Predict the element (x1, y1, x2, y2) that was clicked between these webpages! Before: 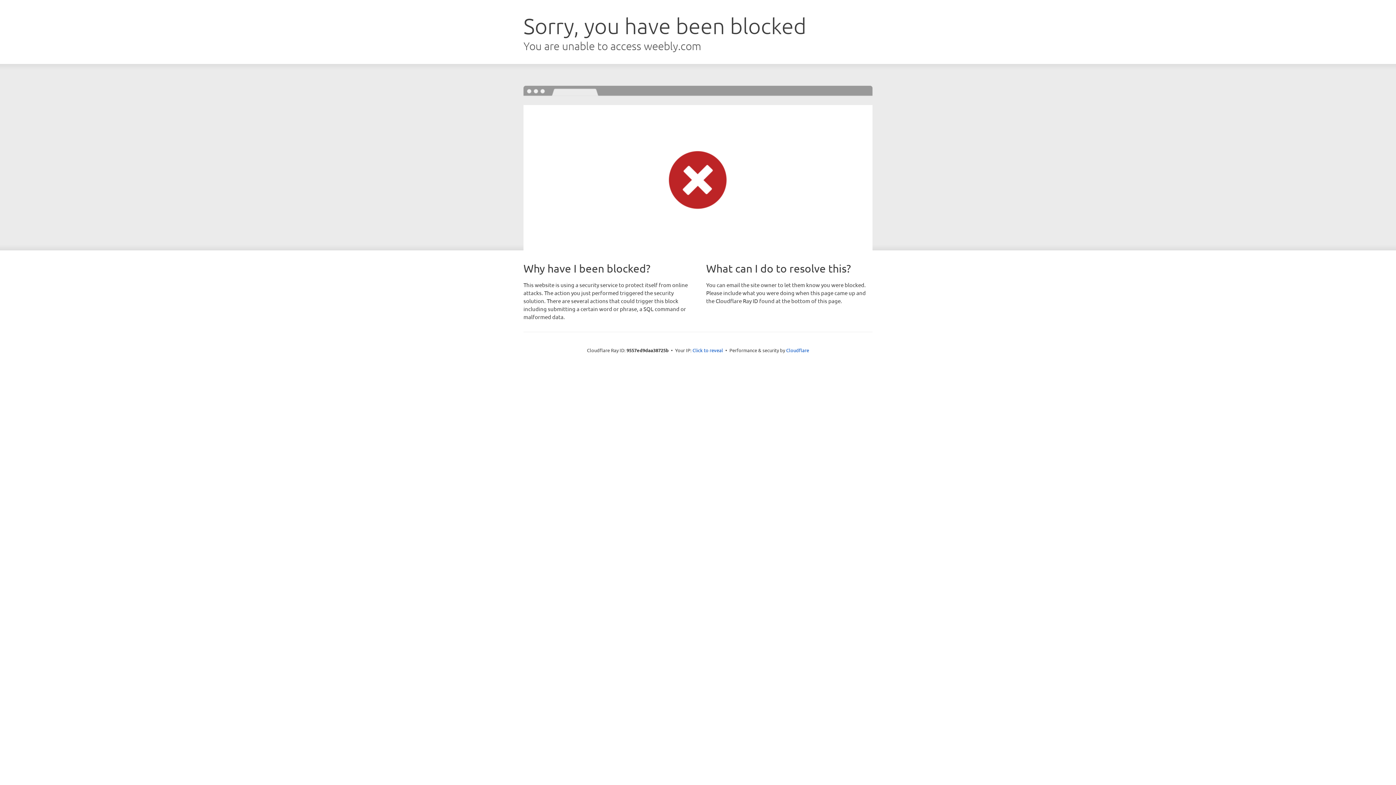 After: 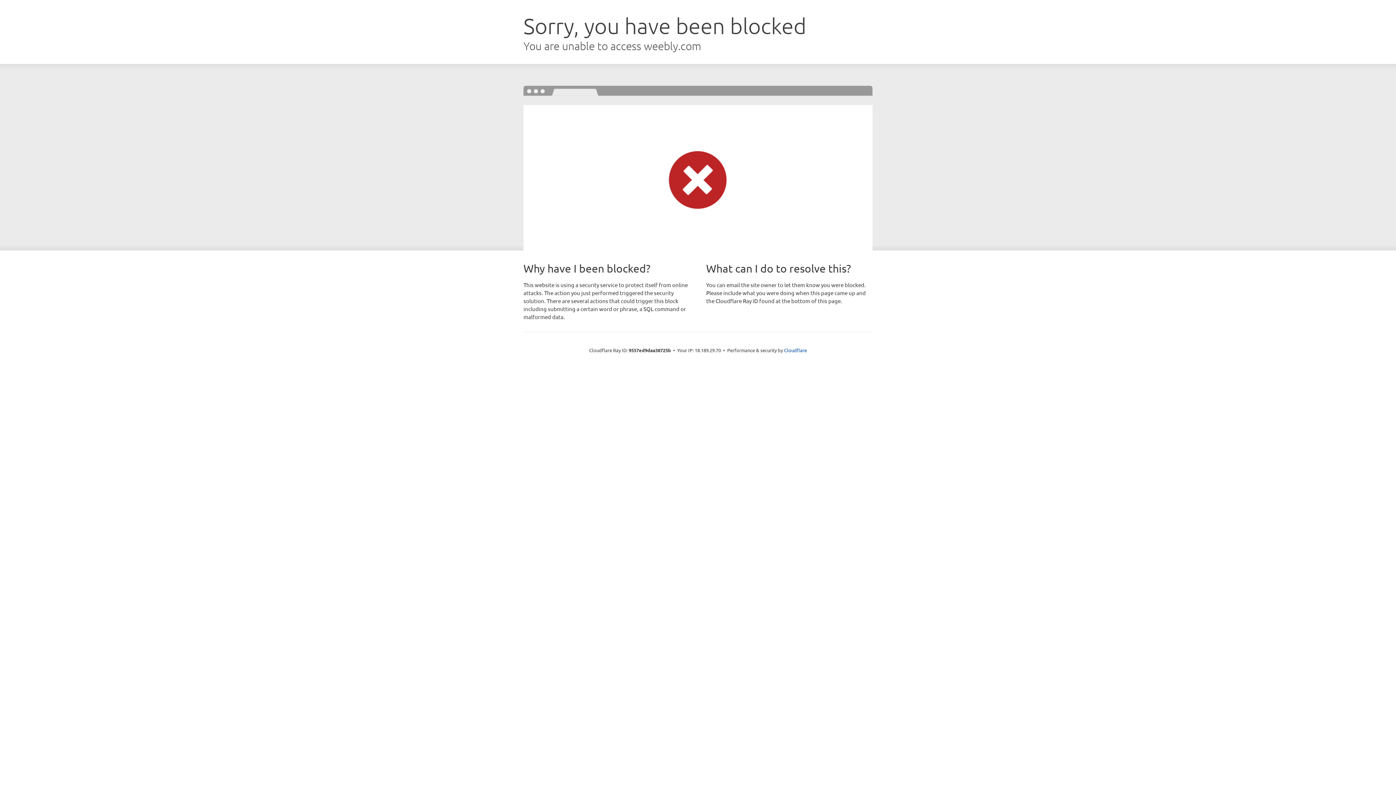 Action: label: Click to reveal bbox: (692, 346, 723, 353)